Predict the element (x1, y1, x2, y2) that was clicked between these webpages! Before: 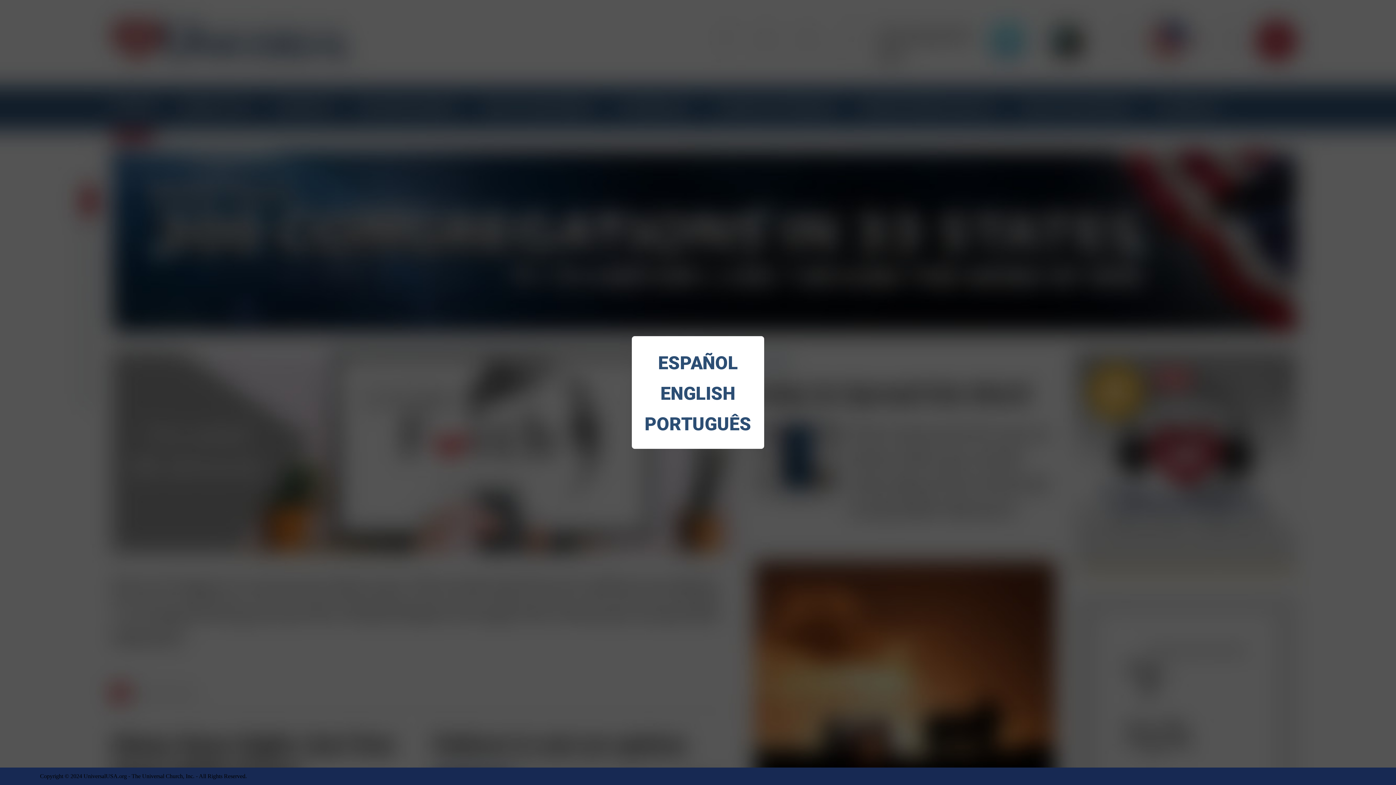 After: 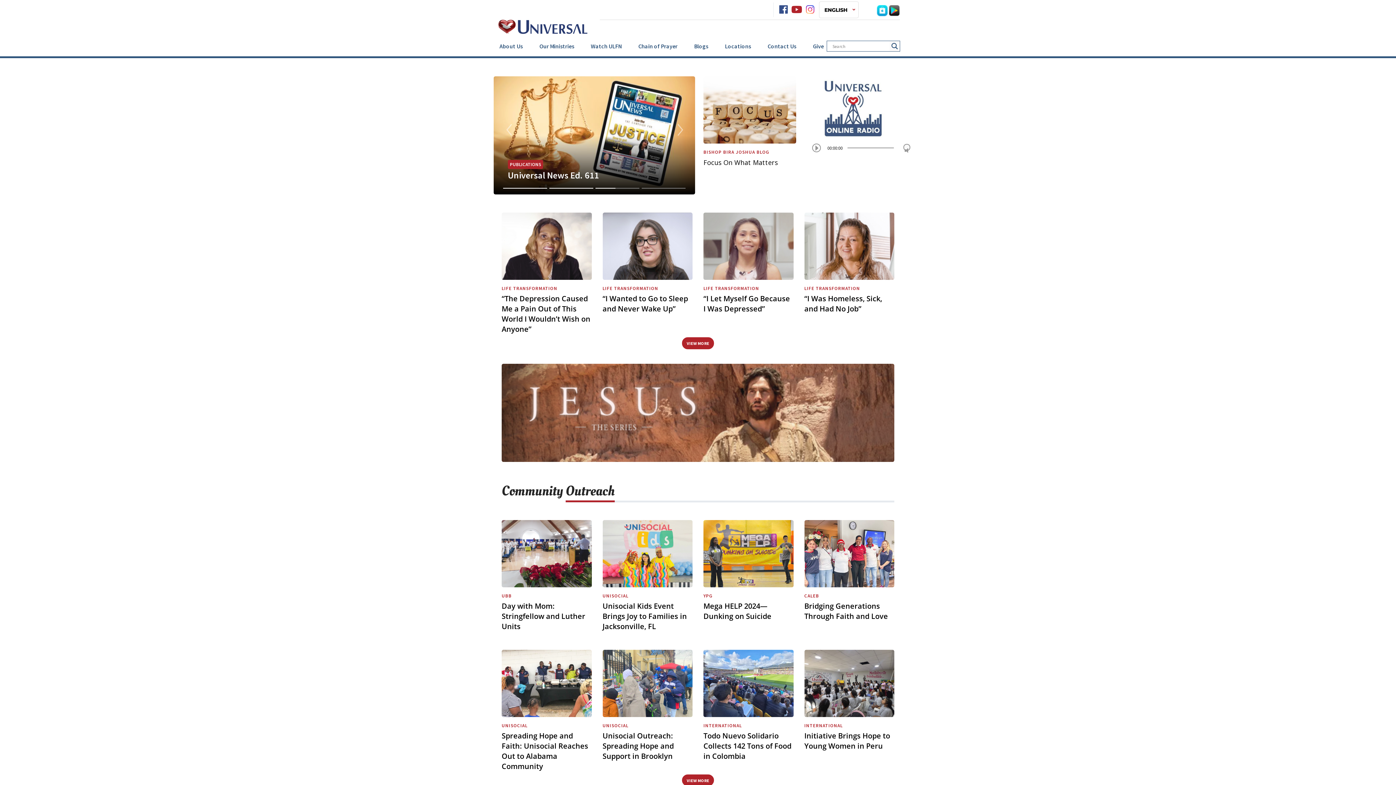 Action: label: ENGLISH bbox: (643, 378, 752, 409)